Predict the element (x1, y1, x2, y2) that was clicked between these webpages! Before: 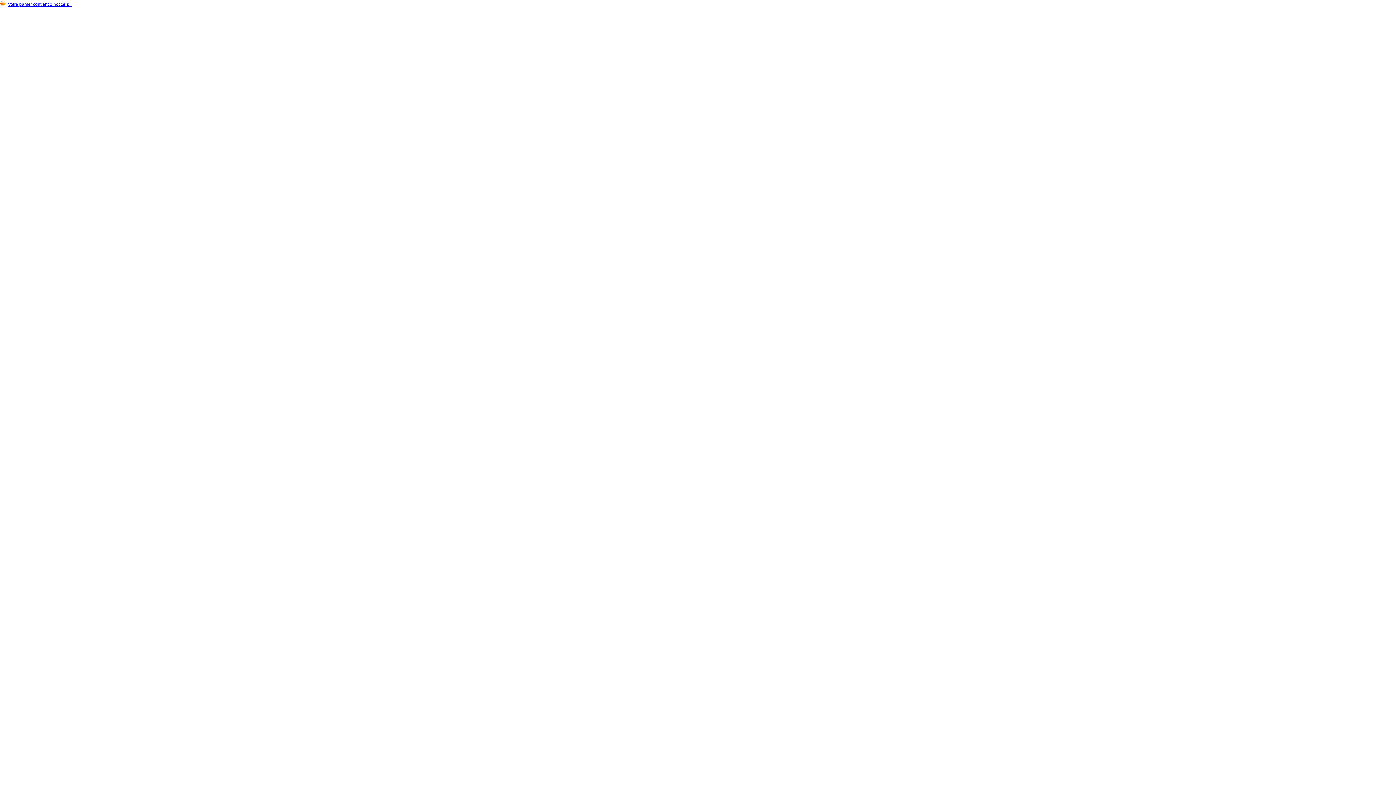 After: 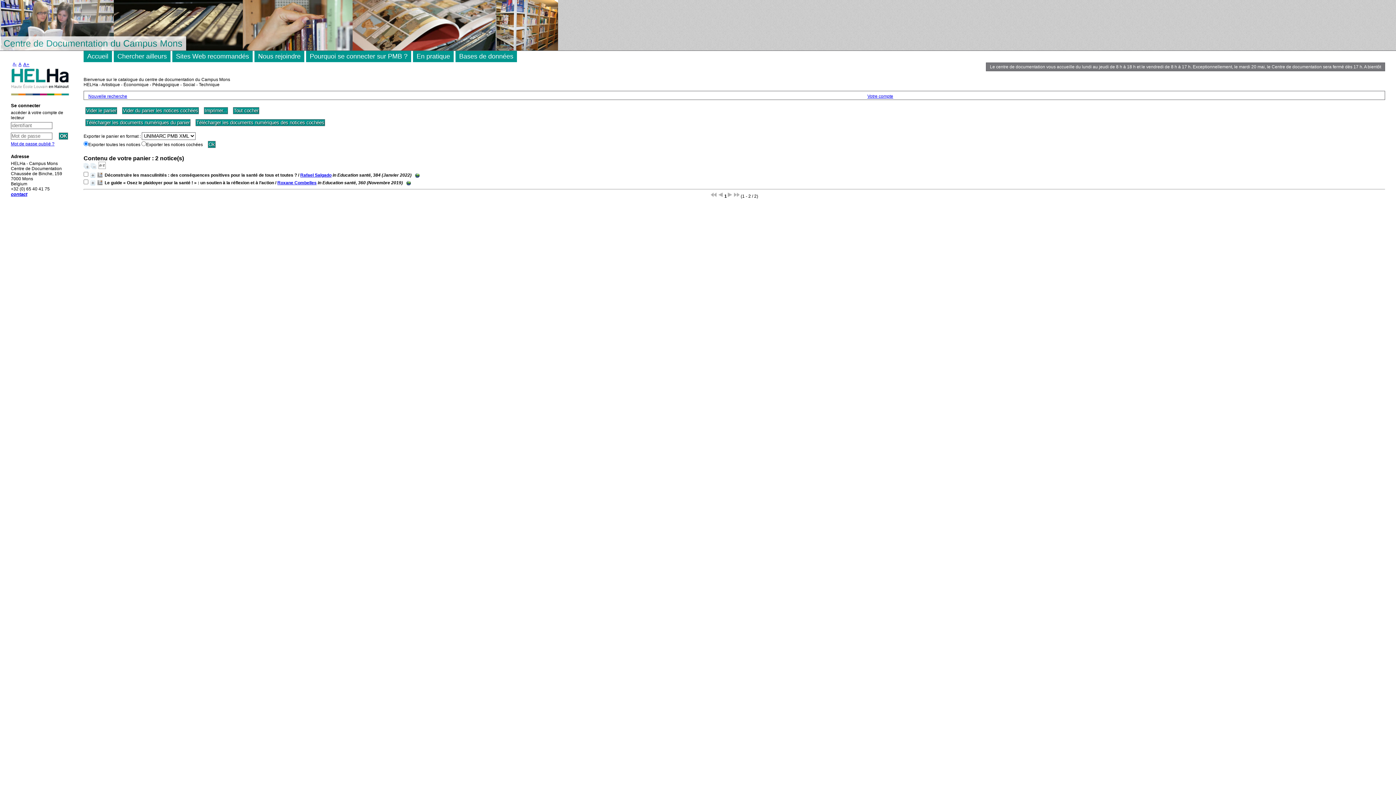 Action: label: Votre panier contient 2 notice(s). bbox: (8, 1, 71, 6)